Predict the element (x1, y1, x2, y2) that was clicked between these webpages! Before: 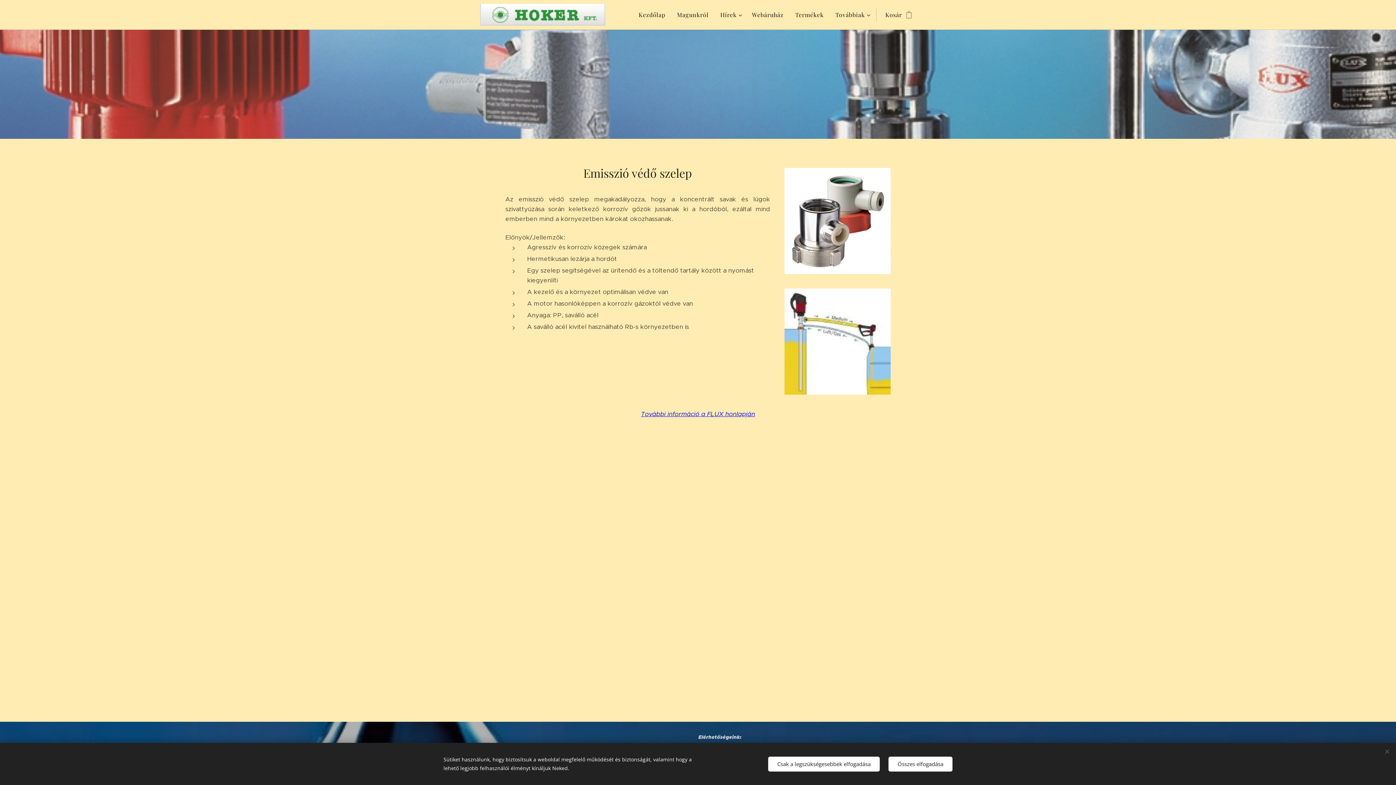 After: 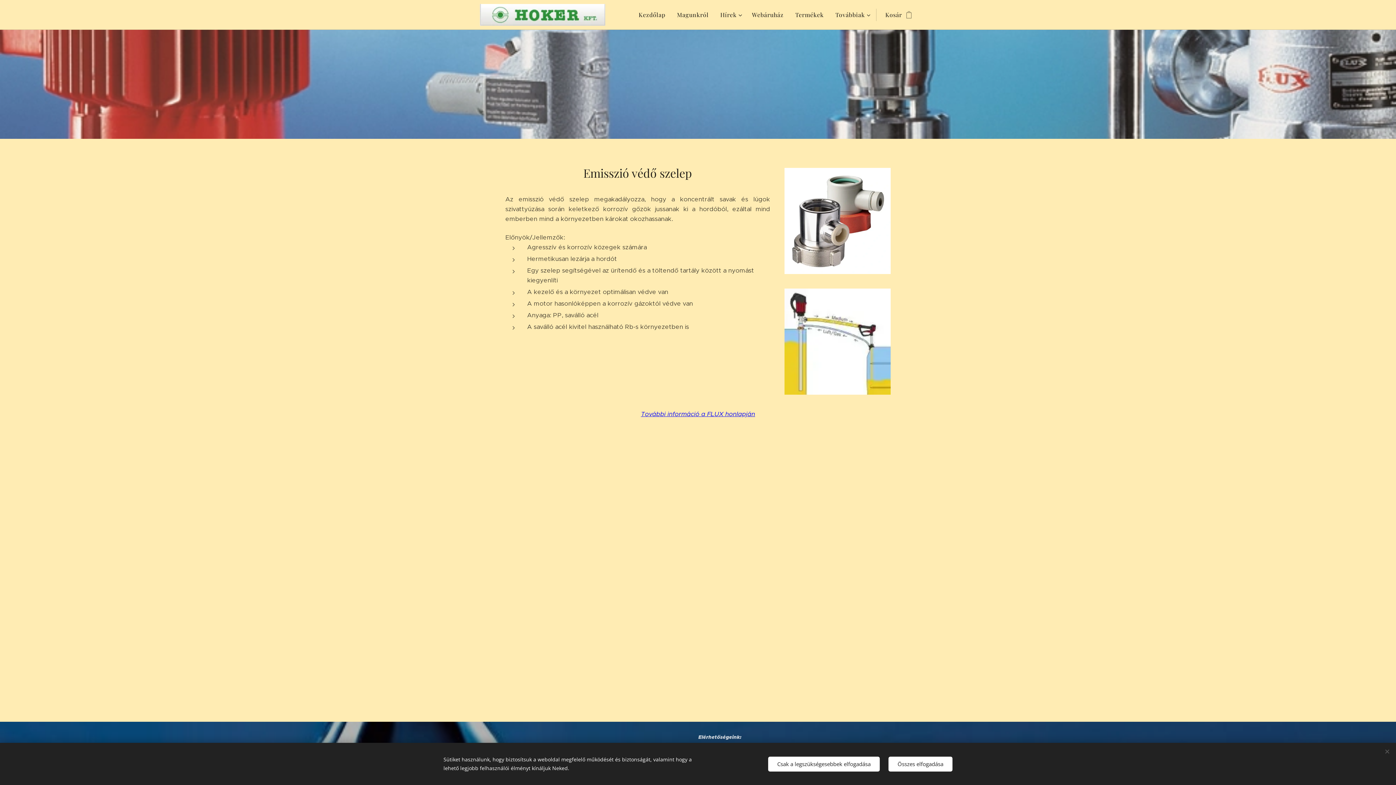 Action: bbox: (641, 410, 755, 418) label: További információ a FLUX honlapján